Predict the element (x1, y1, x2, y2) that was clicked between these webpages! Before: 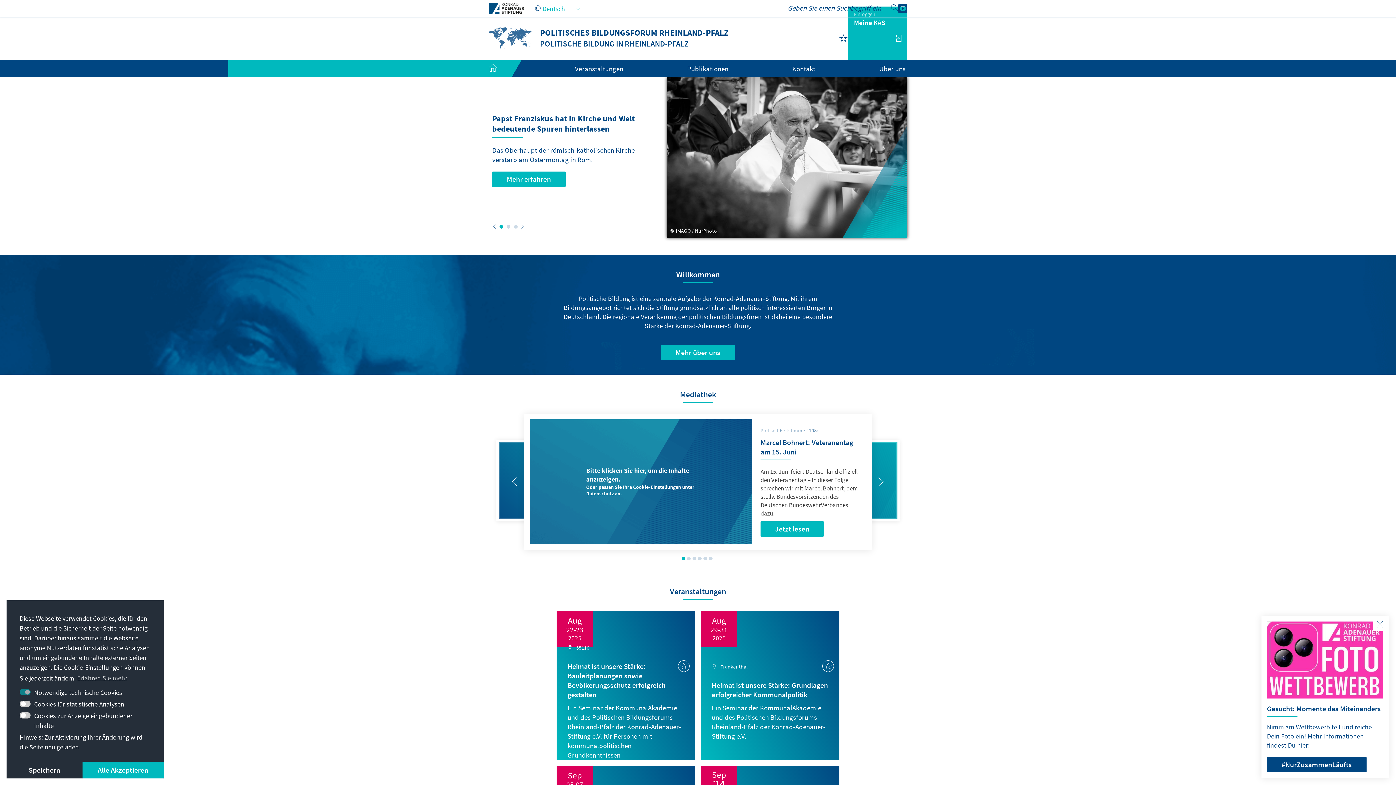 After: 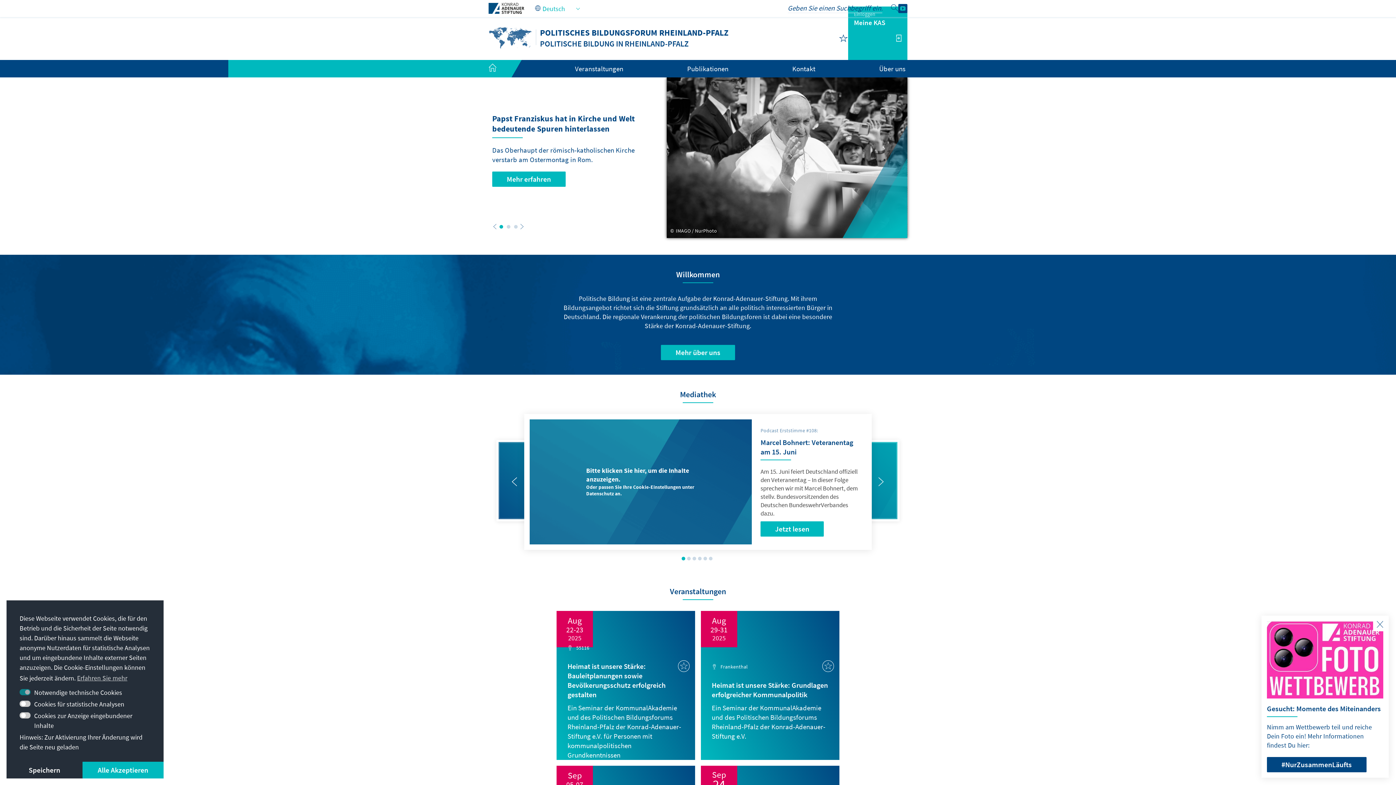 Action: bbox: (499, 225, 503, 228) label: 1 of 3